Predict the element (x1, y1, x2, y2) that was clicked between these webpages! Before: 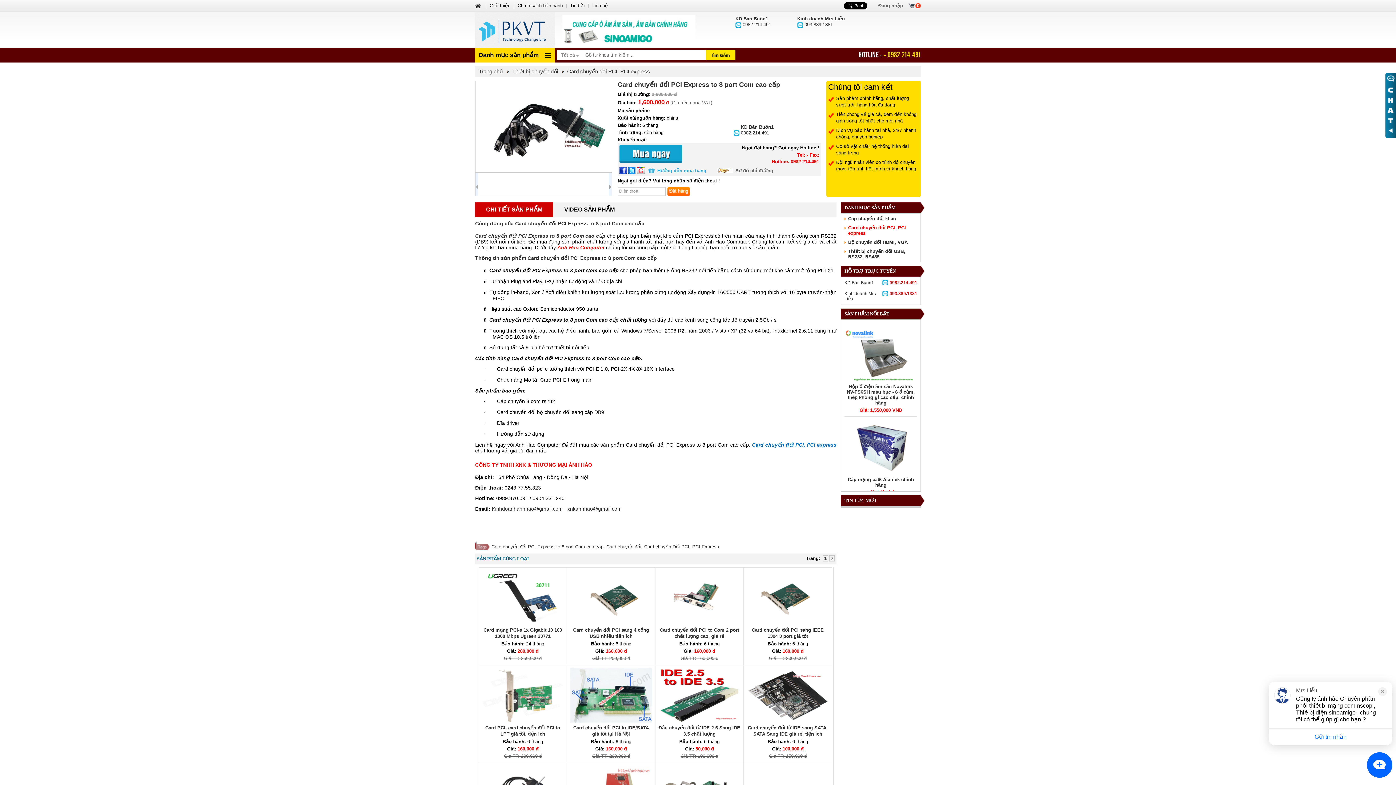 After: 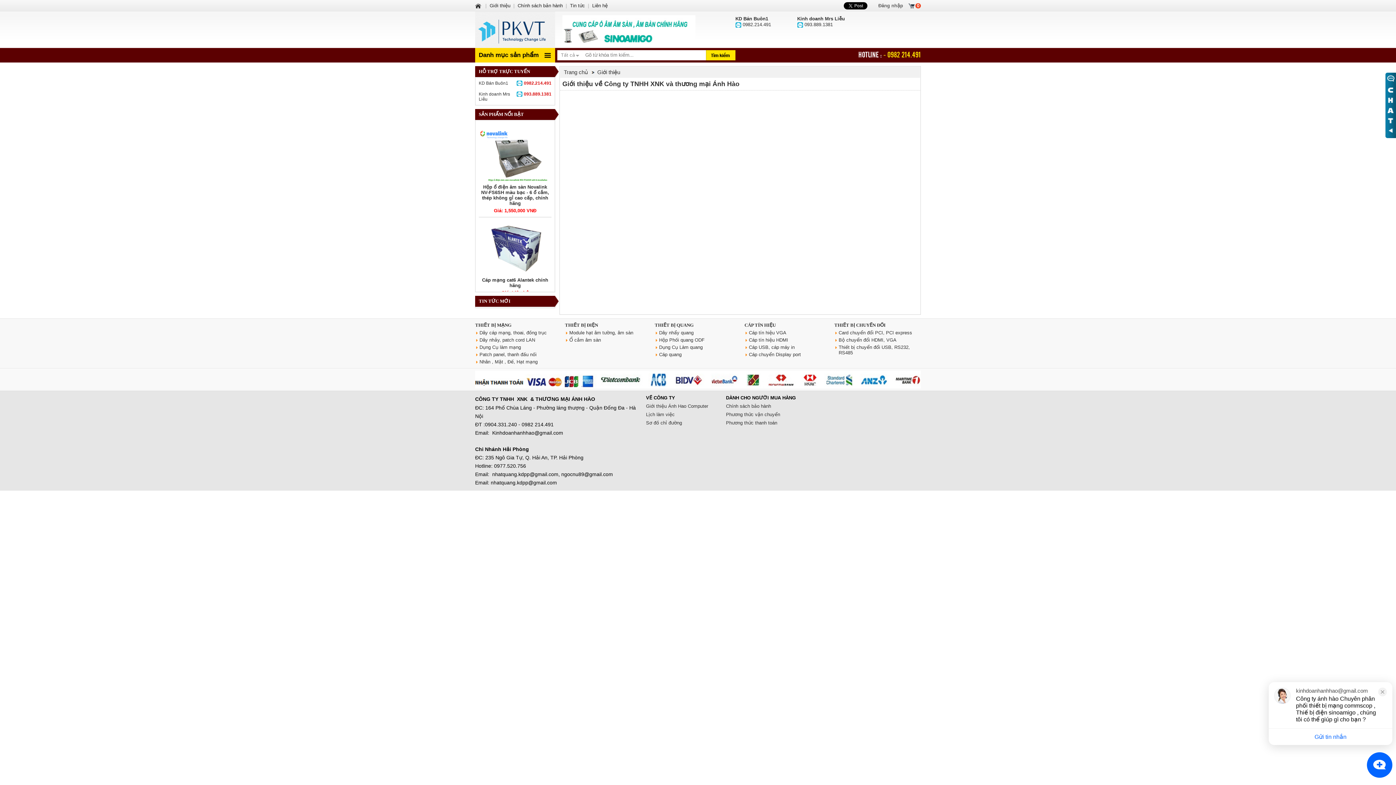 Action: label: Giới thiệu bbox: (489, 2, 510, 8)